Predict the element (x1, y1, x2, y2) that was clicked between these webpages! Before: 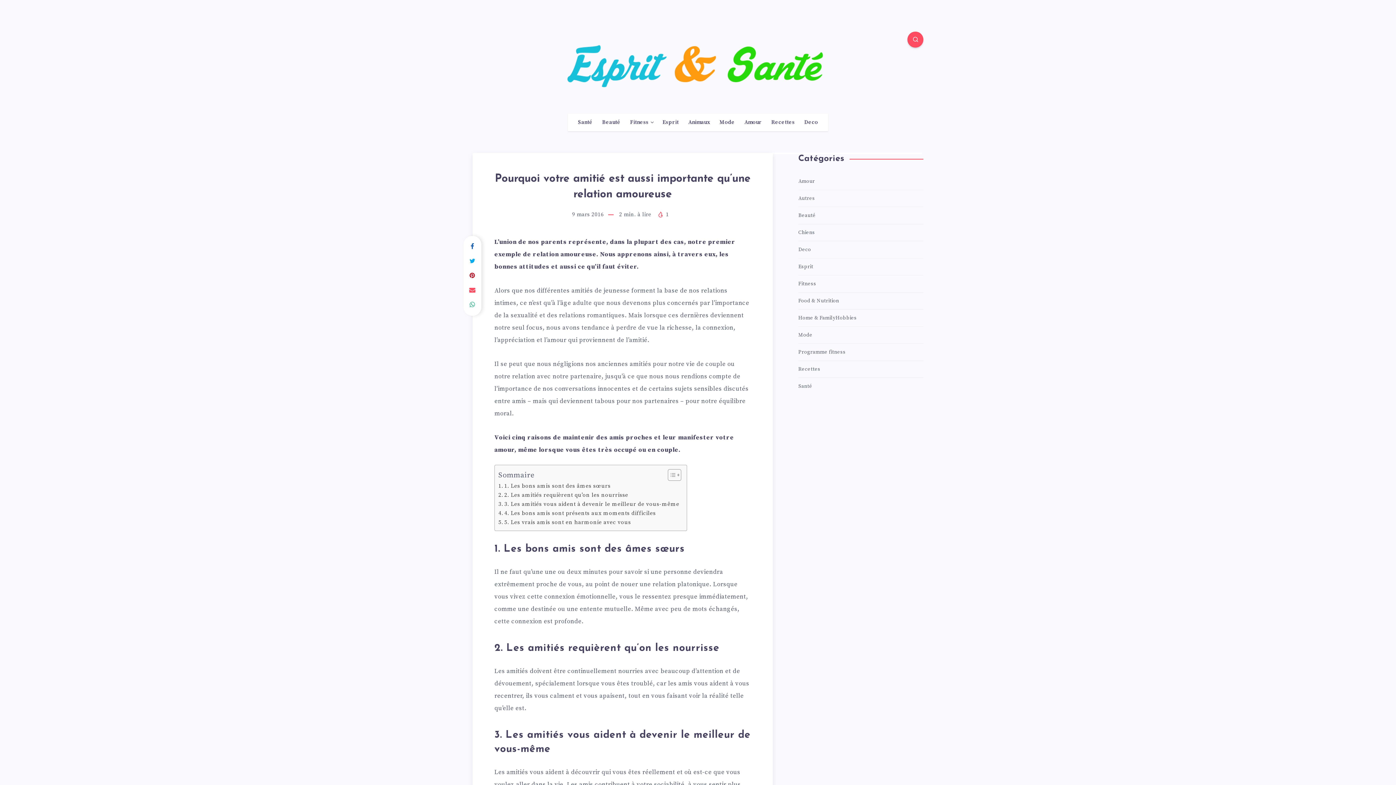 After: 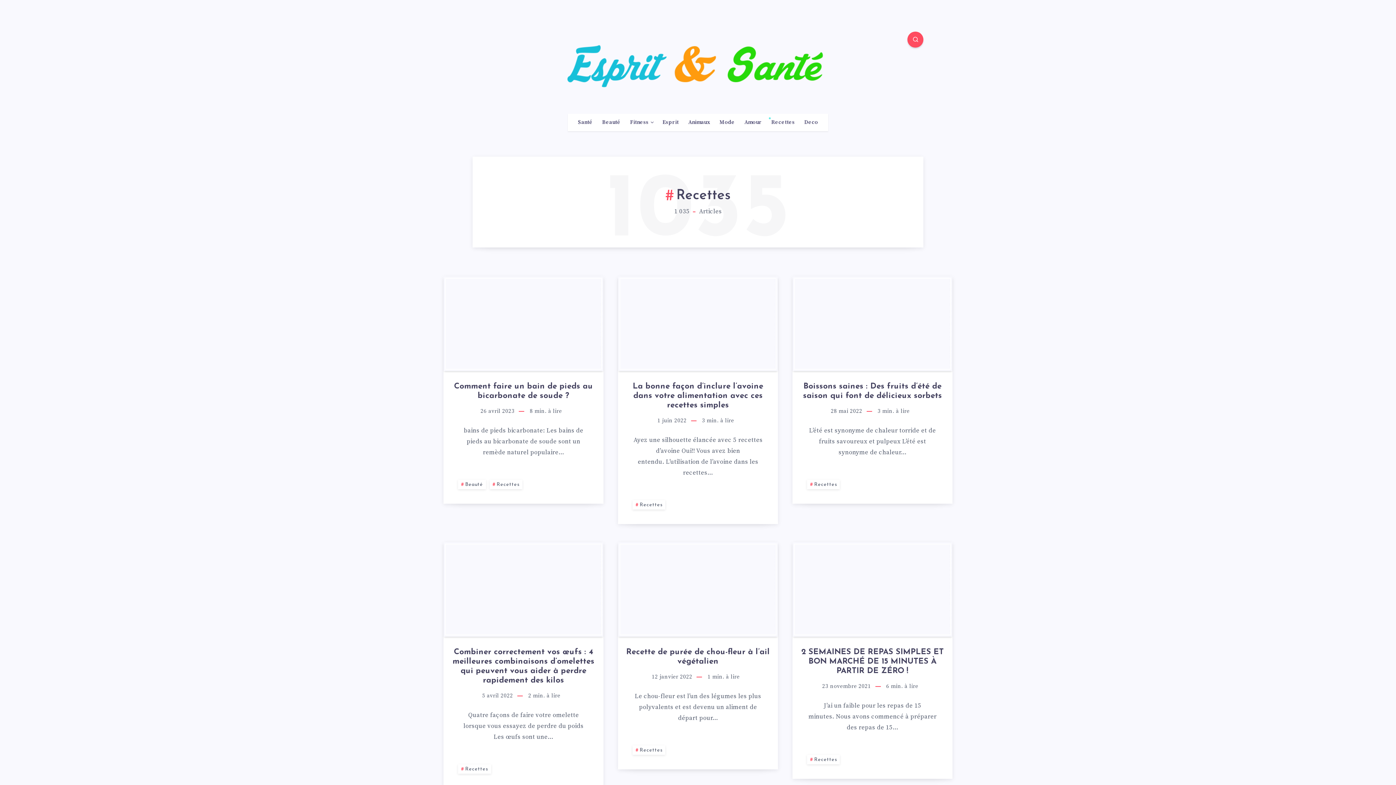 Action: label: Recettes bbox: (771, 119, 794, 125)